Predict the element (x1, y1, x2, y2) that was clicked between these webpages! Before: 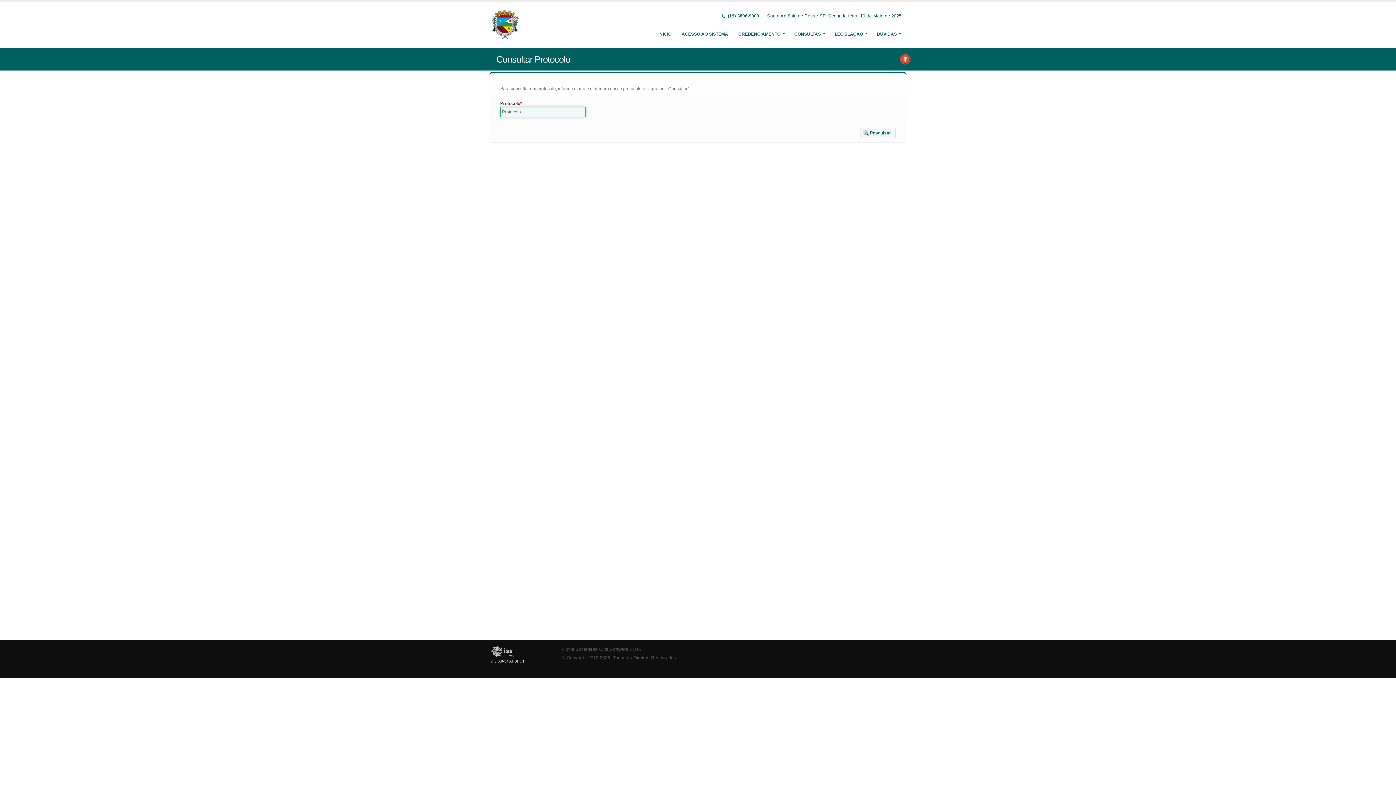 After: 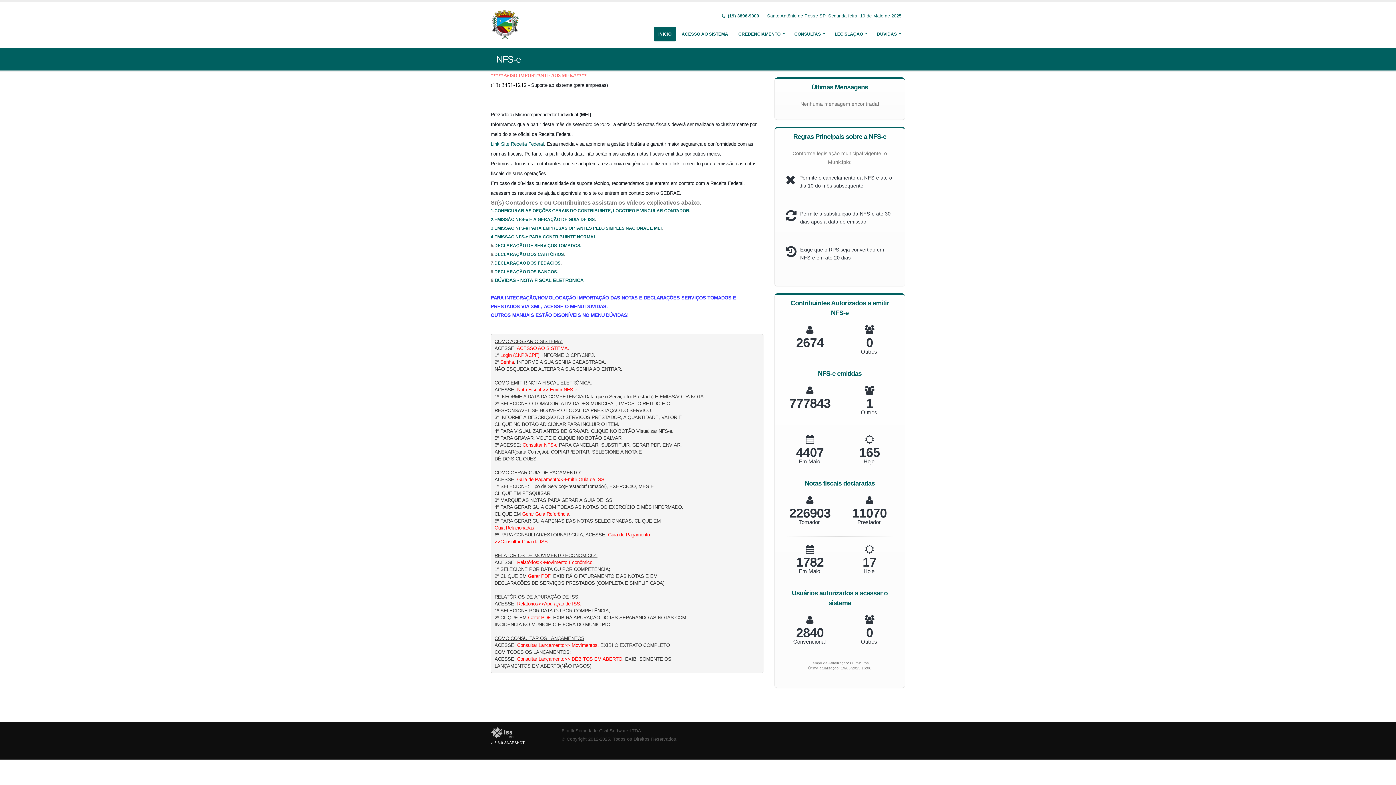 Action: label: INÍCIO bbox: (653, 26, 676, 41)